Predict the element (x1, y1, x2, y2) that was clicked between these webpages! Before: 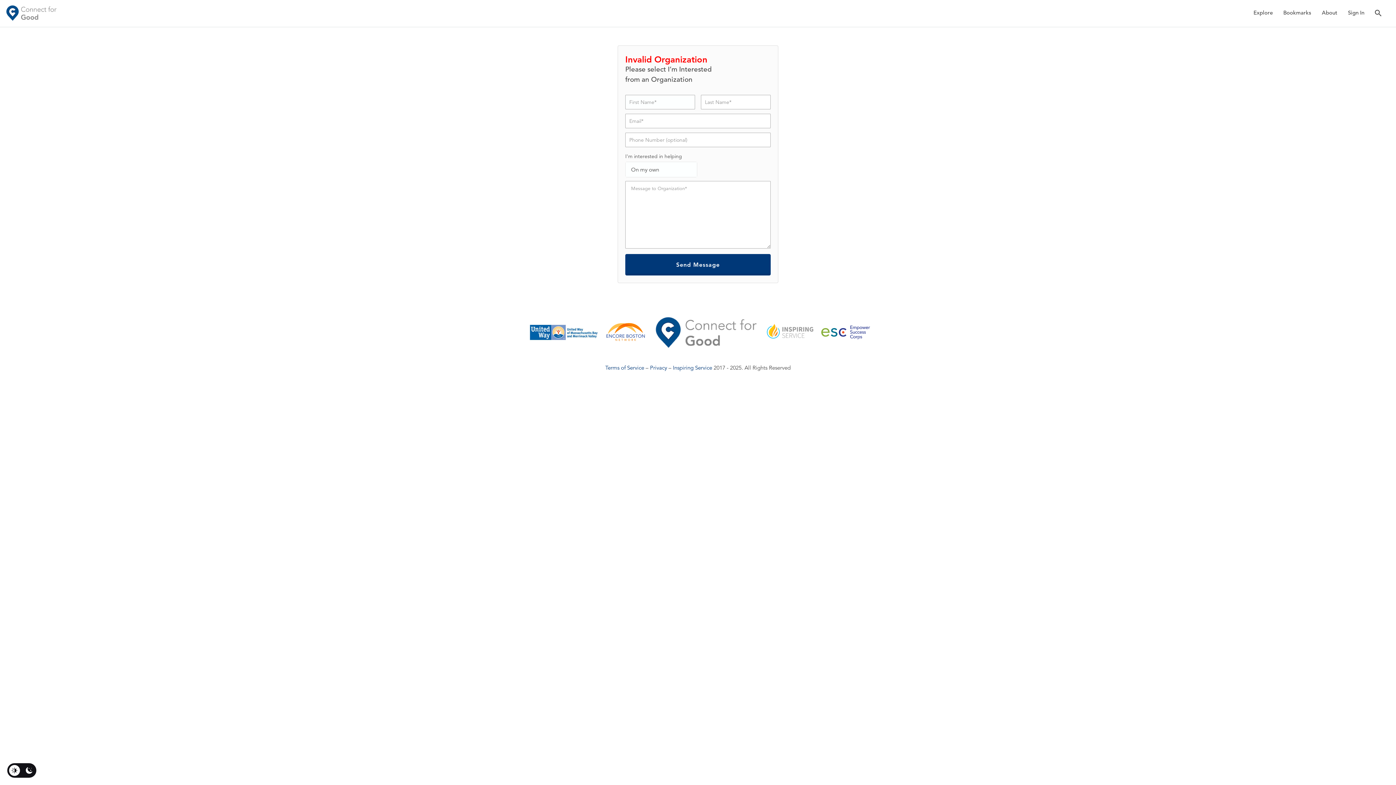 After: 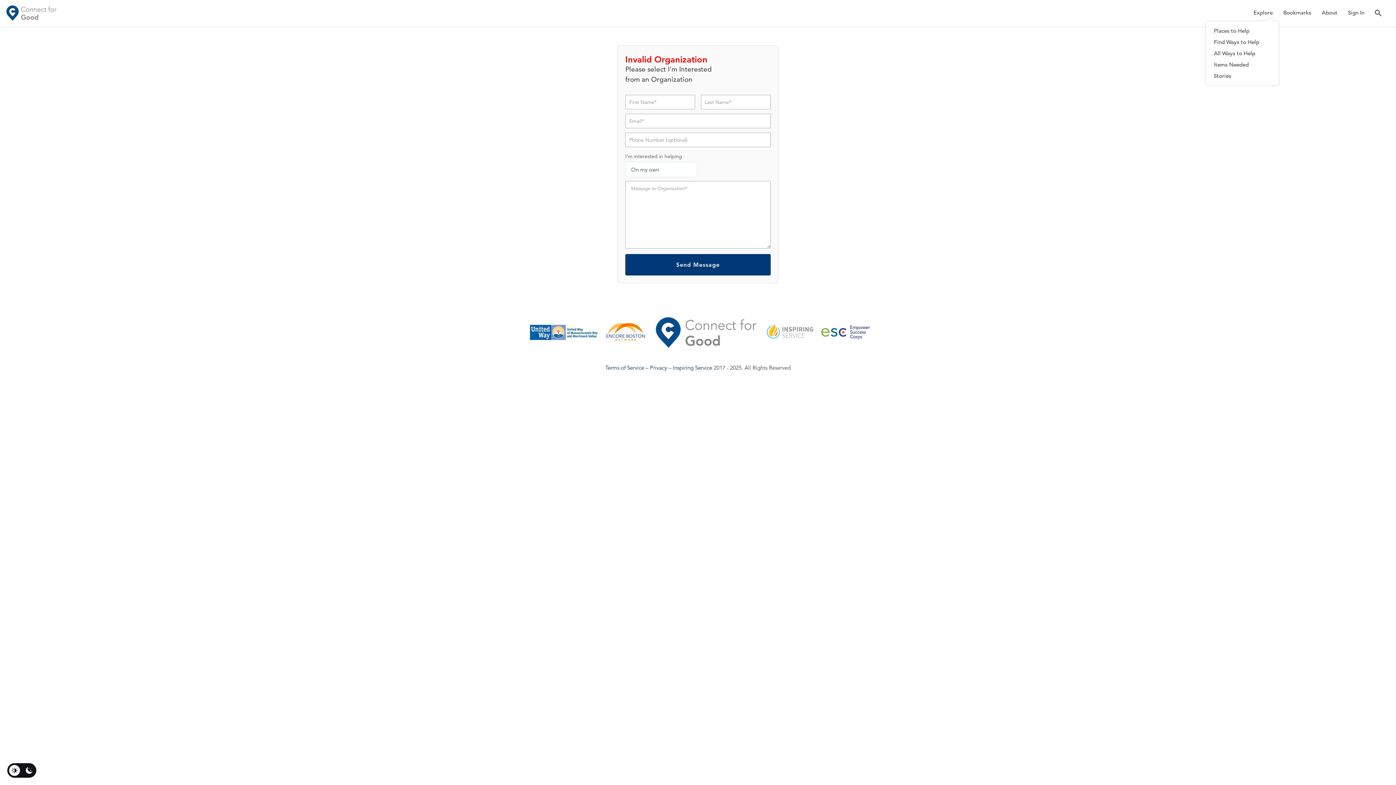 Action: label: Explore bbox: (1253, 2, 1273, 22)